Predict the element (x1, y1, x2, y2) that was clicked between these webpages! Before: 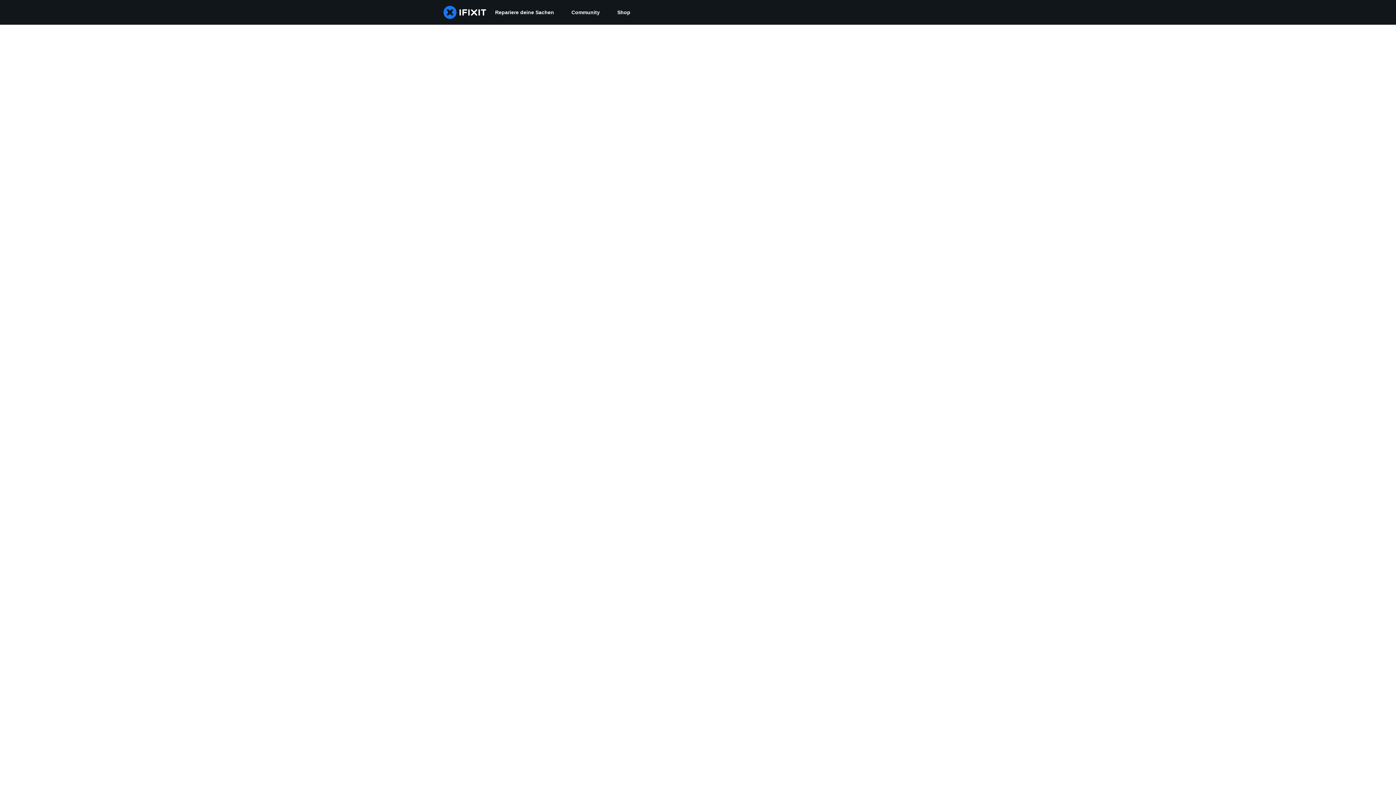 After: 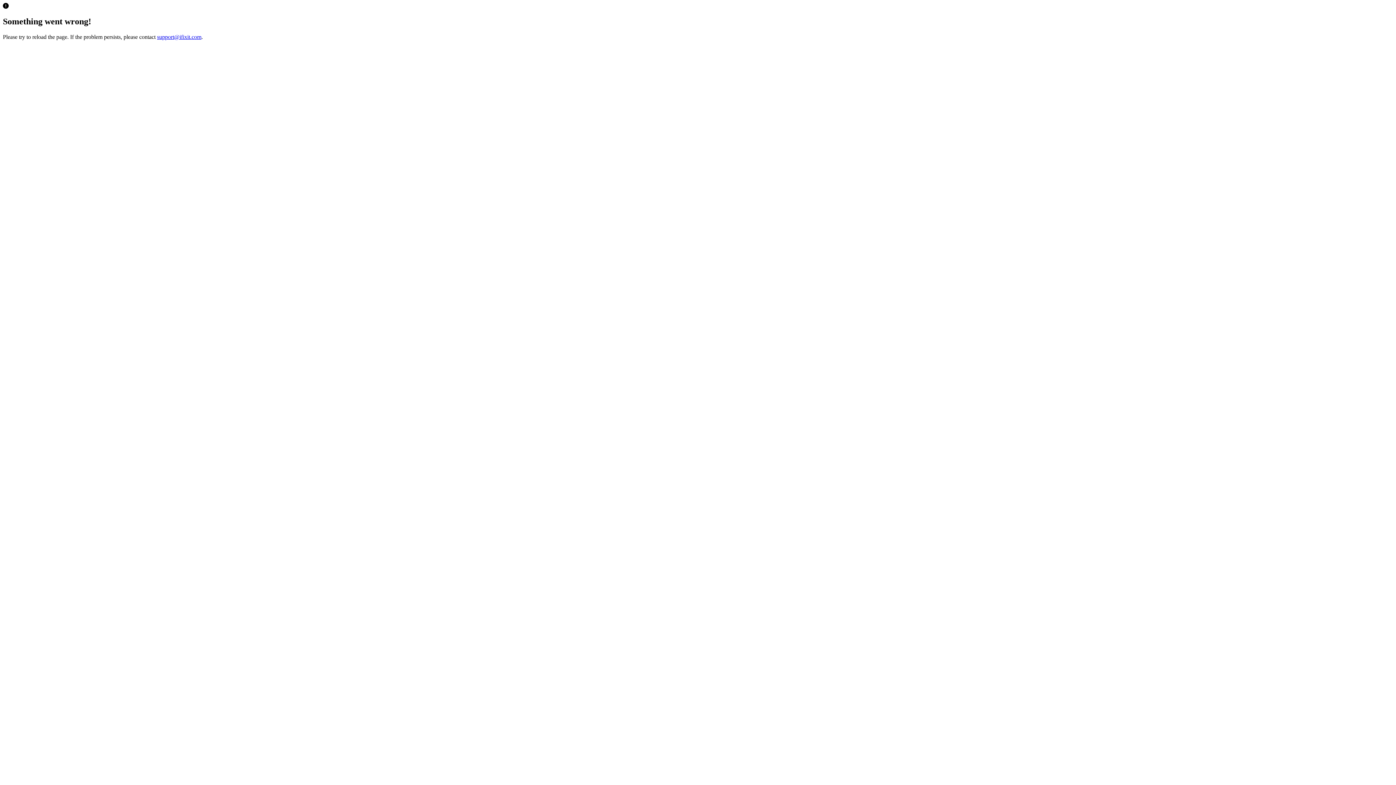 Action: label: Shop bbox: (608, 0, 639, 24)